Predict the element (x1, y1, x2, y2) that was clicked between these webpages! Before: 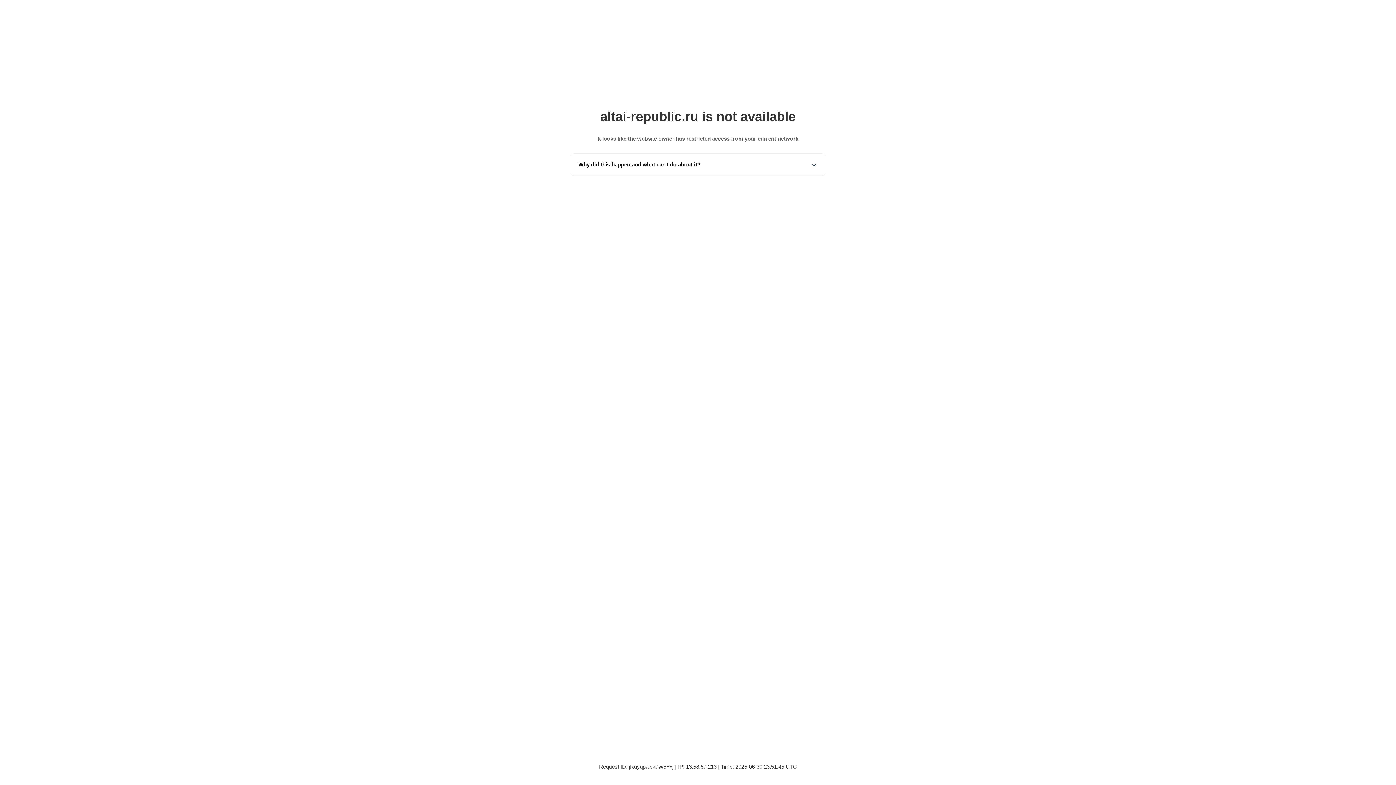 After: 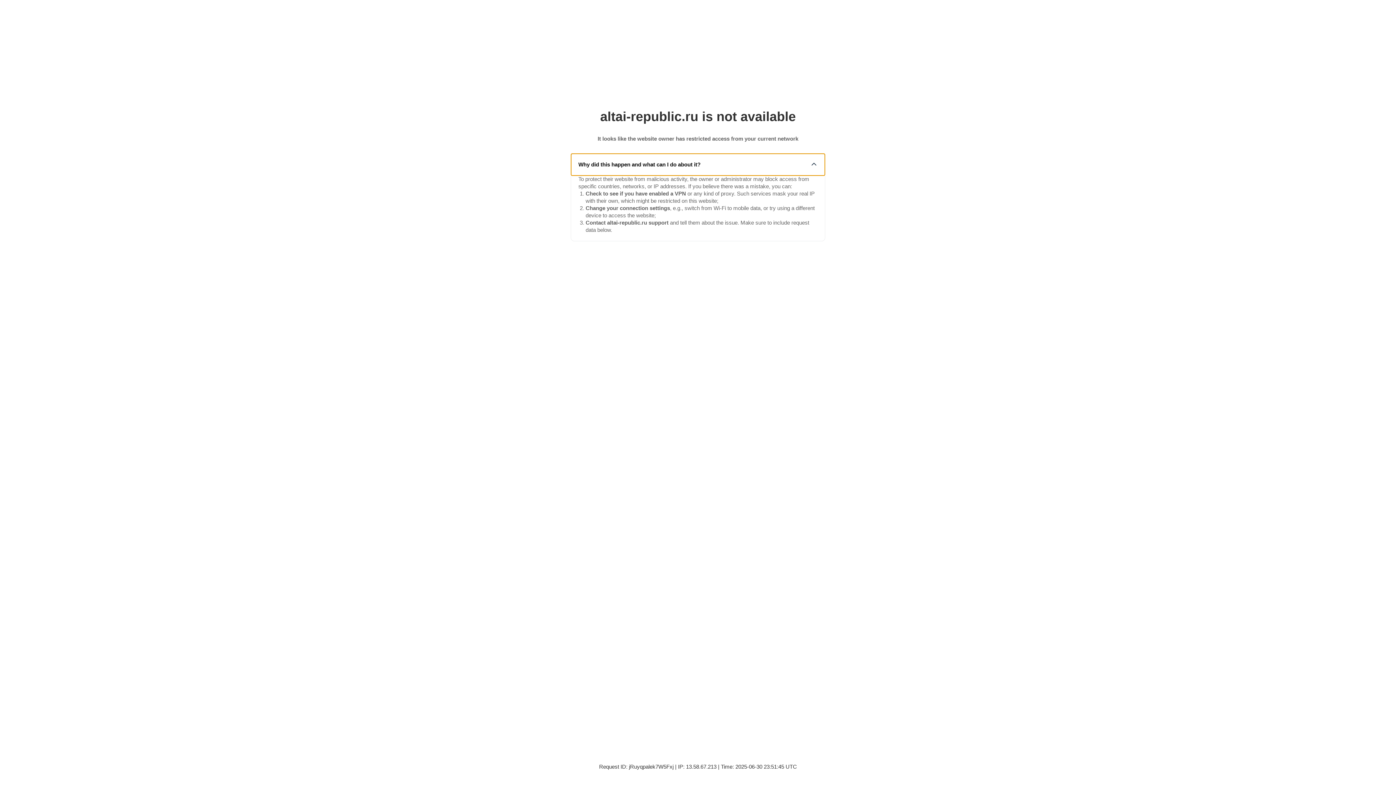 Action: label: Why did this happen and what can I do about it? bbox: (571, 153, 825, 175)